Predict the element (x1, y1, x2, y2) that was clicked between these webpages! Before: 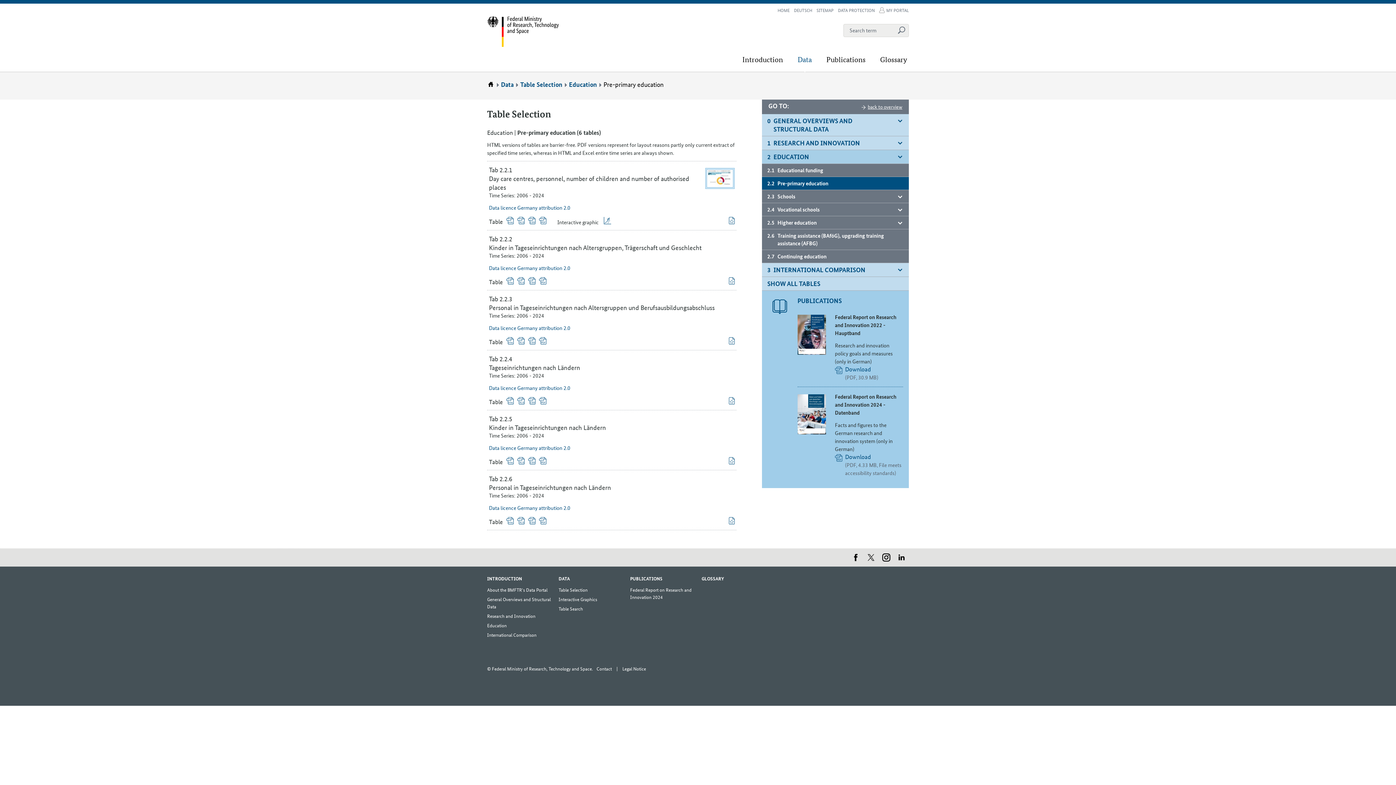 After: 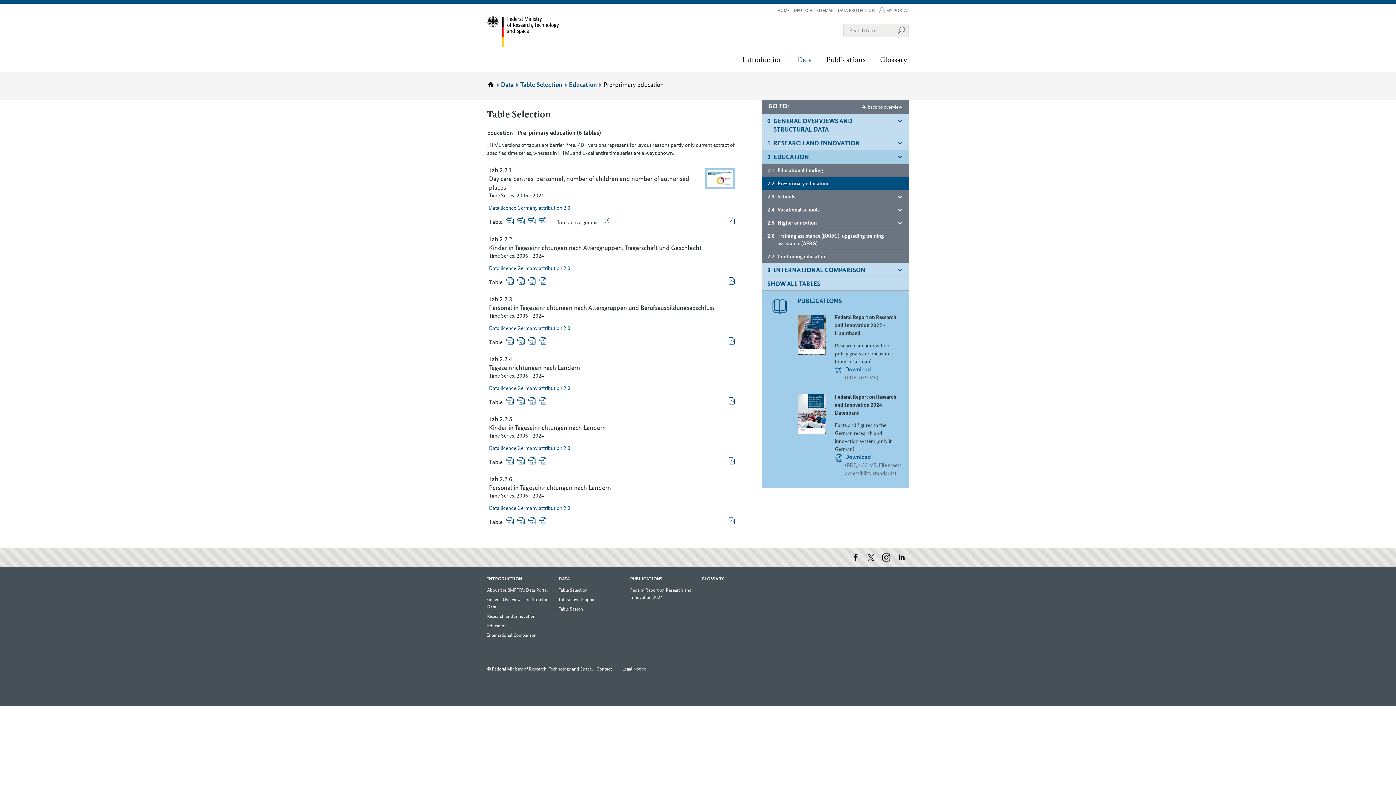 Action: bbox: (879, 550, 893, 565)